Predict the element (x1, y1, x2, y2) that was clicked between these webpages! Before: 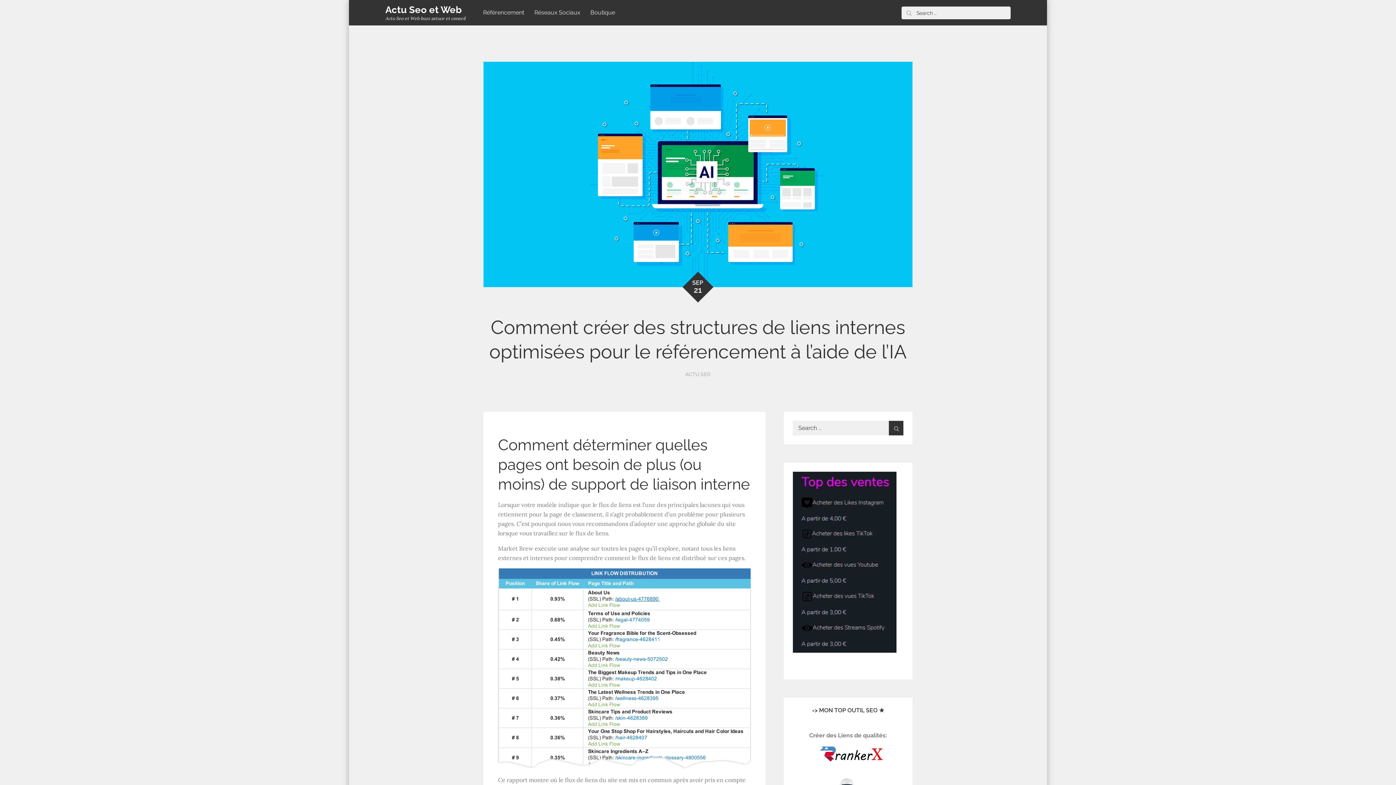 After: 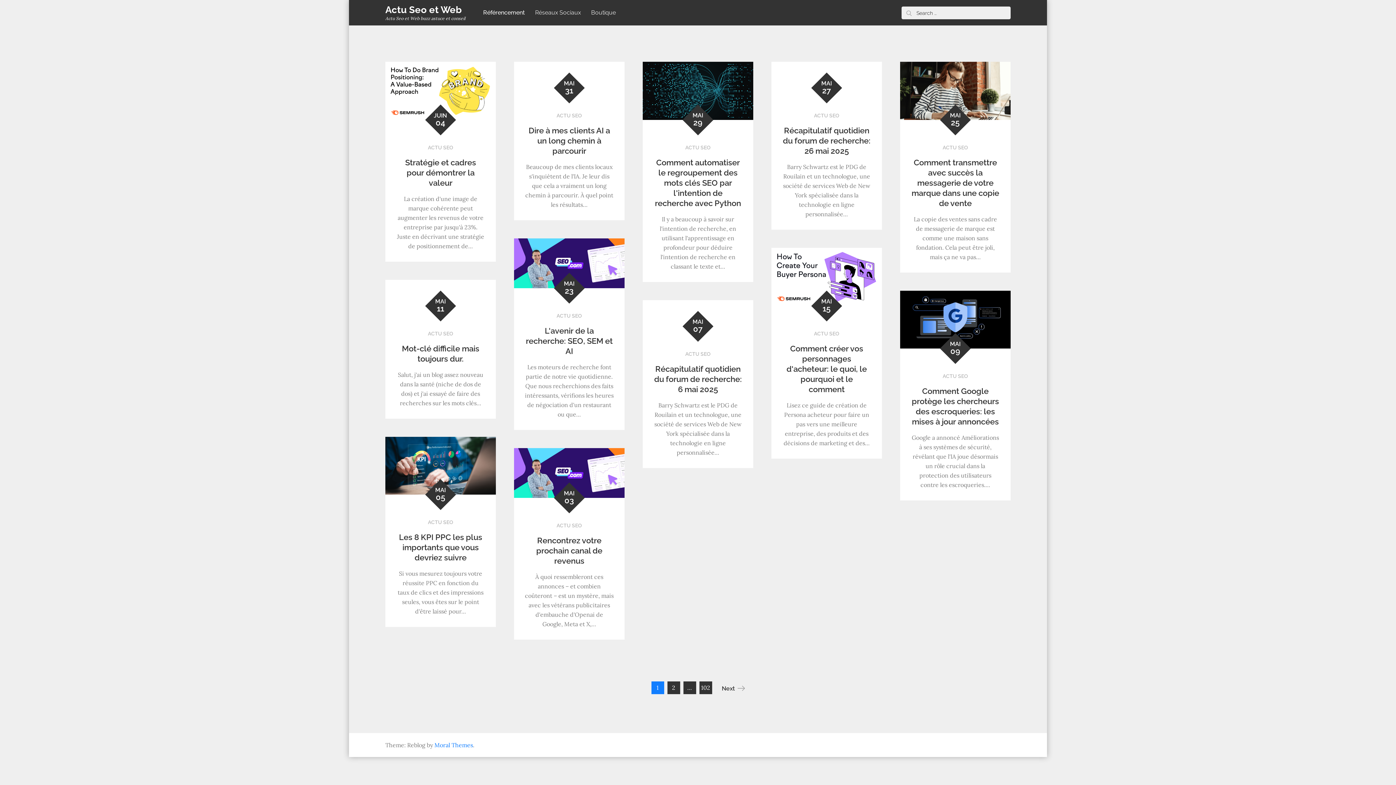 Action: label: ACTU SEO bbox: (685, 371, 710, 377)